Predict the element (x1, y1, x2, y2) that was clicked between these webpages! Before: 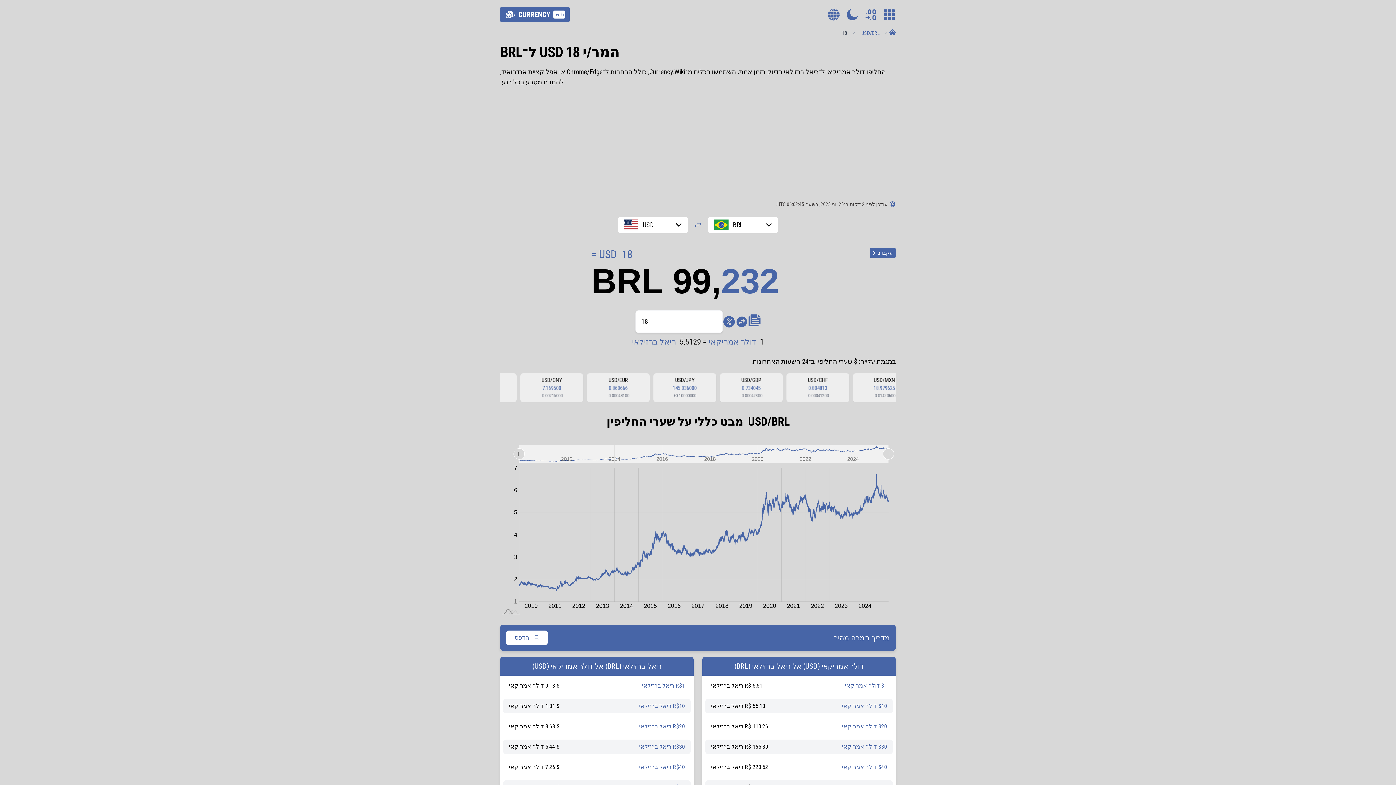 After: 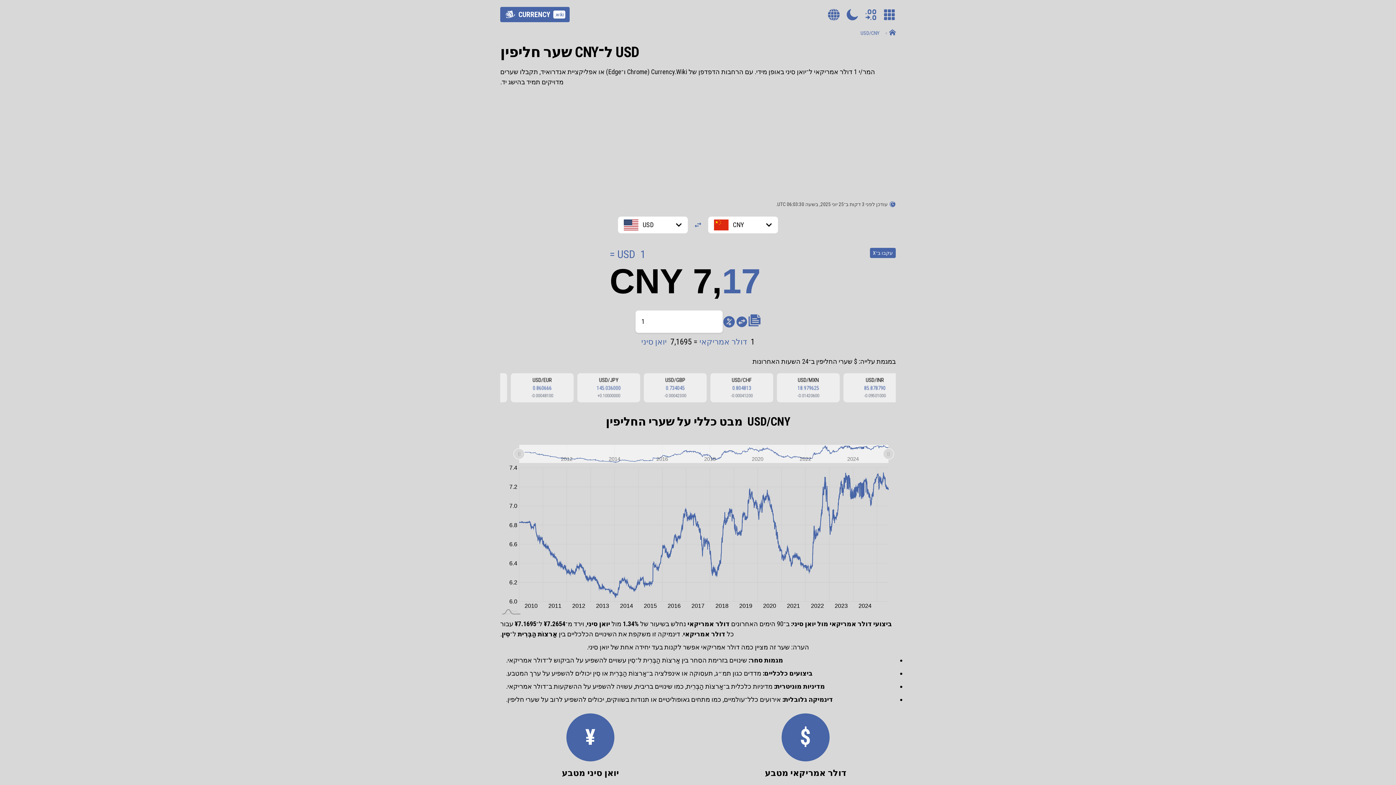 Action: bbox: (856, 374, 919, 401) label: USD/CNY
7.169500
-0.00215000